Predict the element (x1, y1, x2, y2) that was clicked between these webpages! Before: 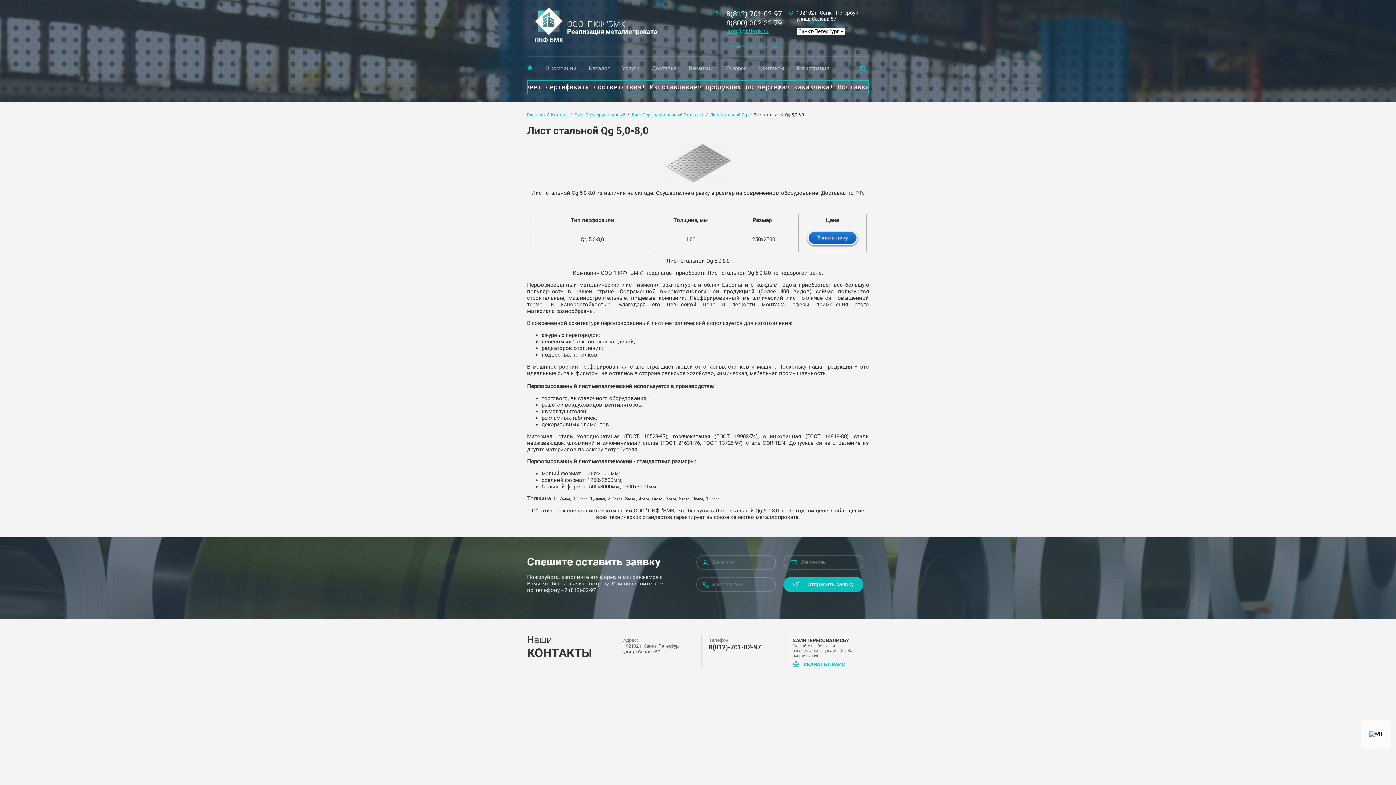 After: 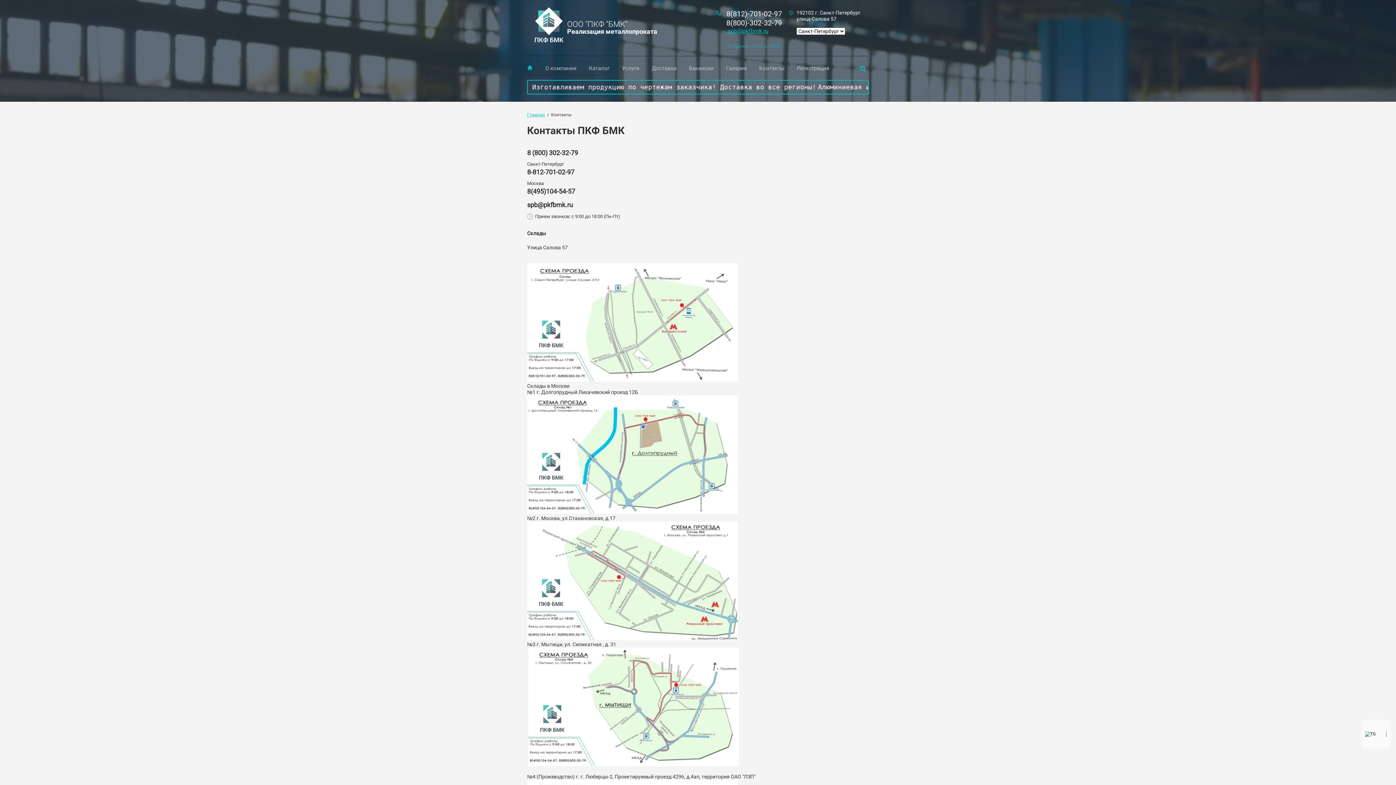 Action: bbox: (753, 56, 790, 71) label: Контакты